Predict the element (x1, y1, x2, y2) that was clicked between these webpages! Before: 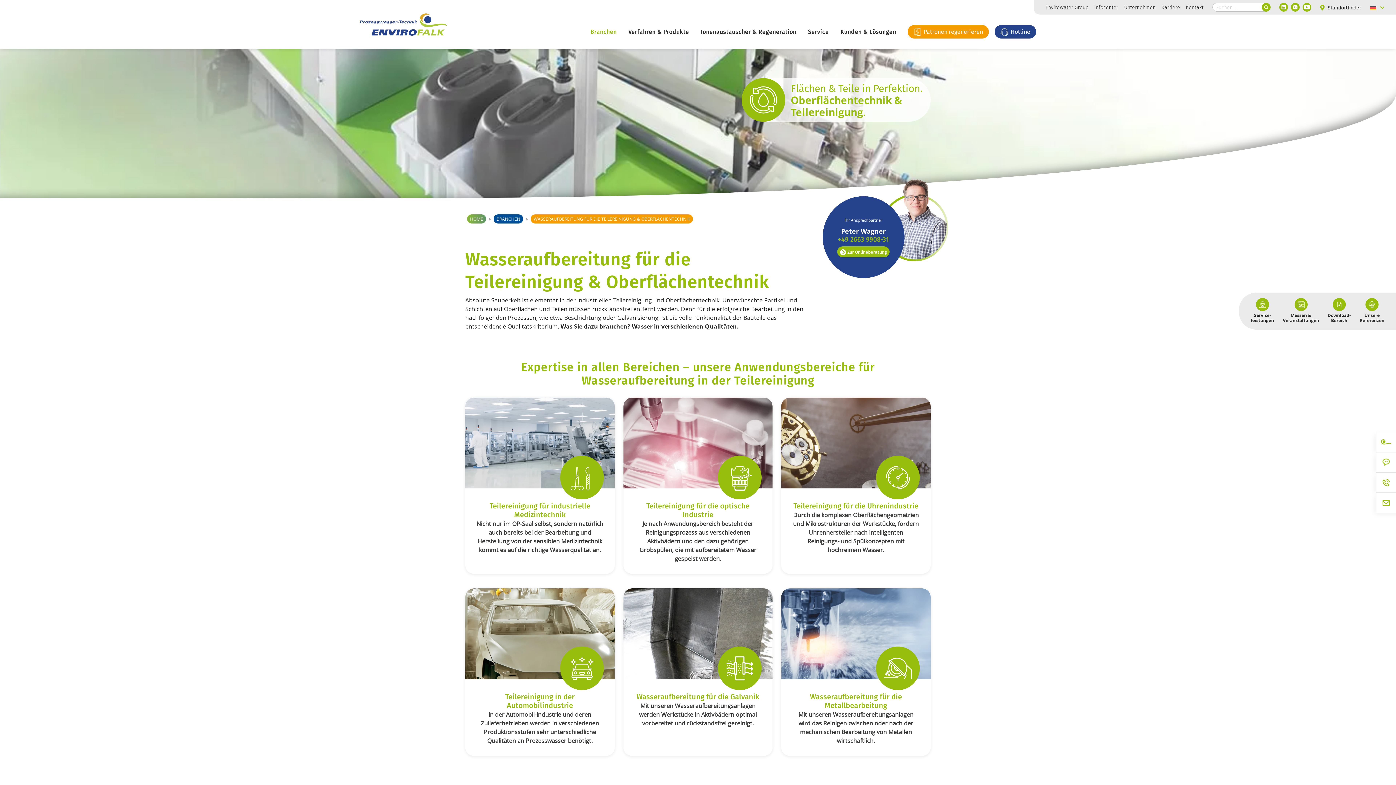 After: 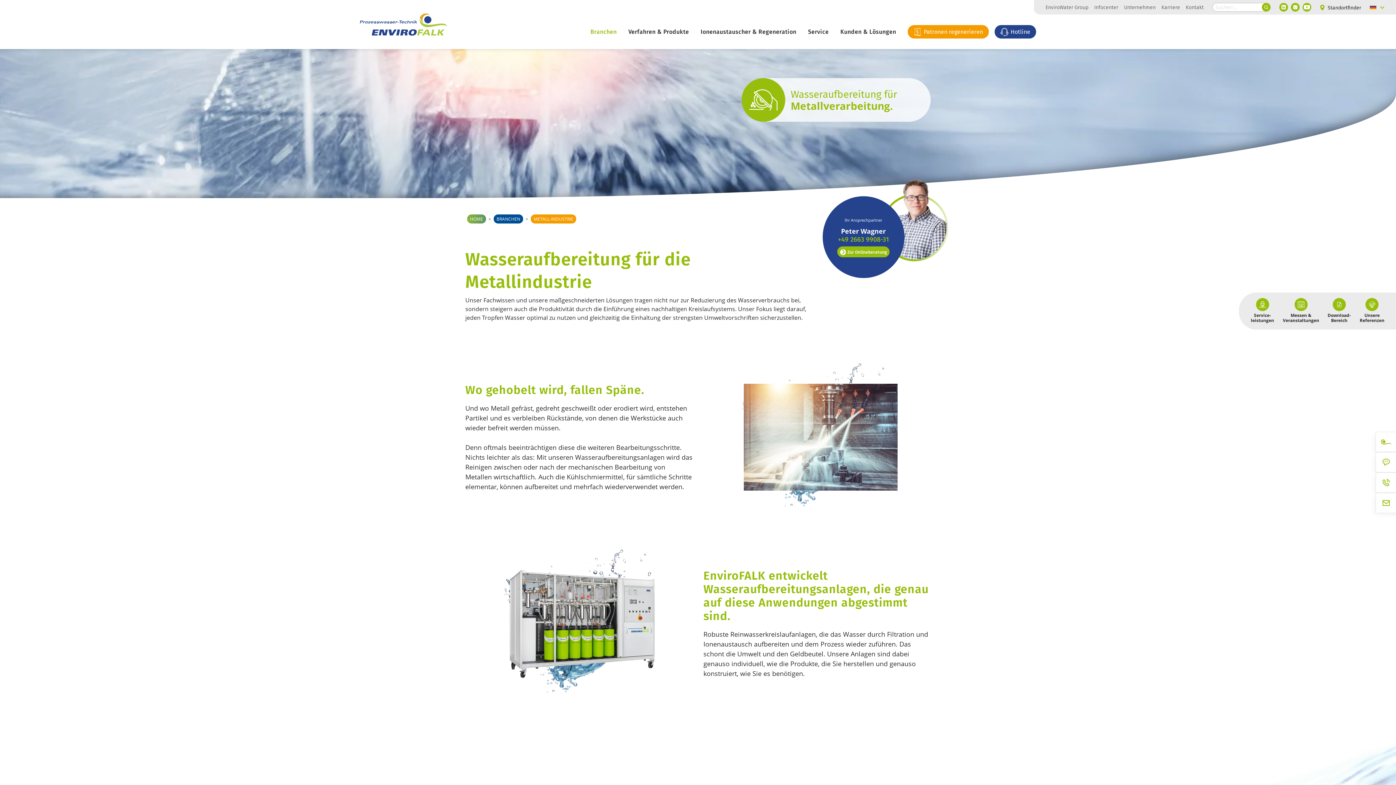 Action: bbox: (792, 692, 919, 709) label: Wasseraufbereitung für die Metallbearbeitung